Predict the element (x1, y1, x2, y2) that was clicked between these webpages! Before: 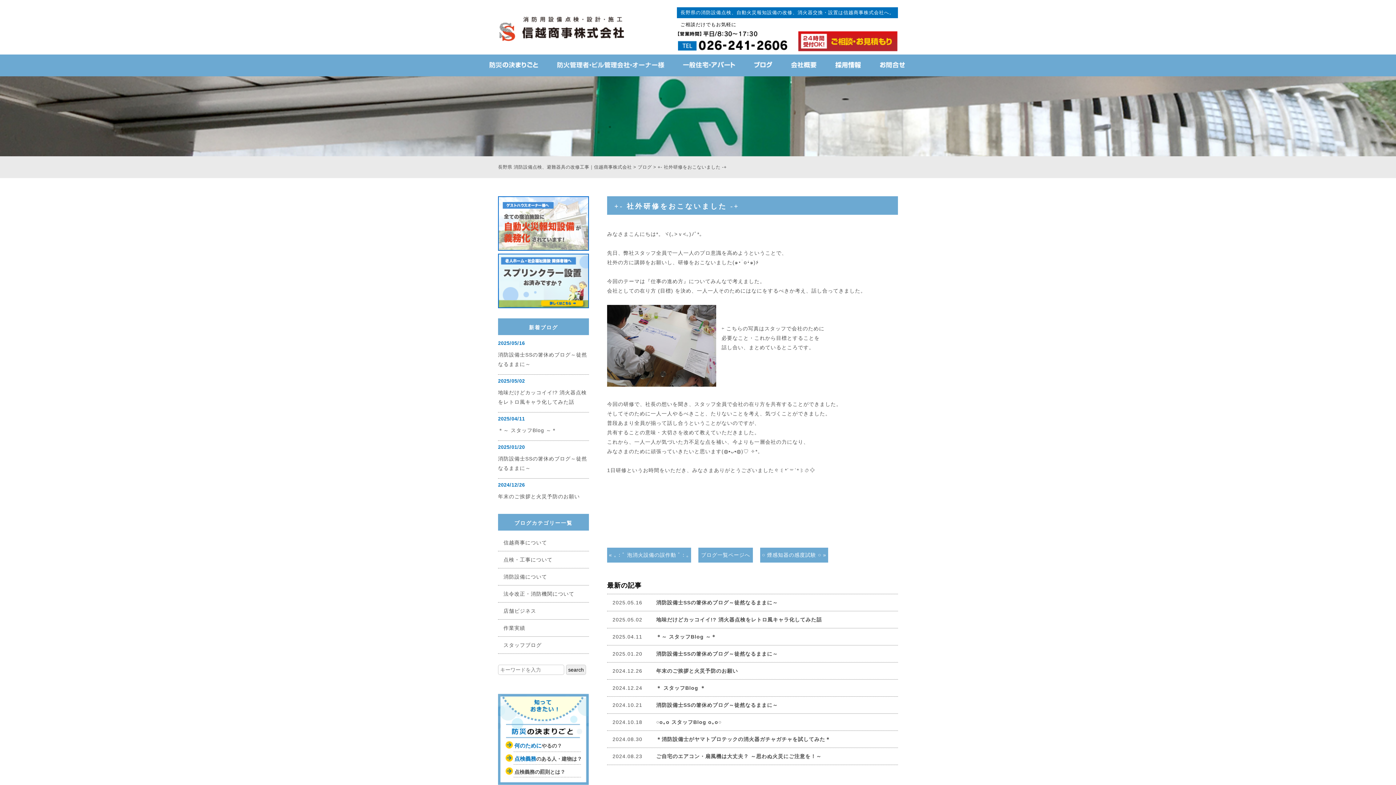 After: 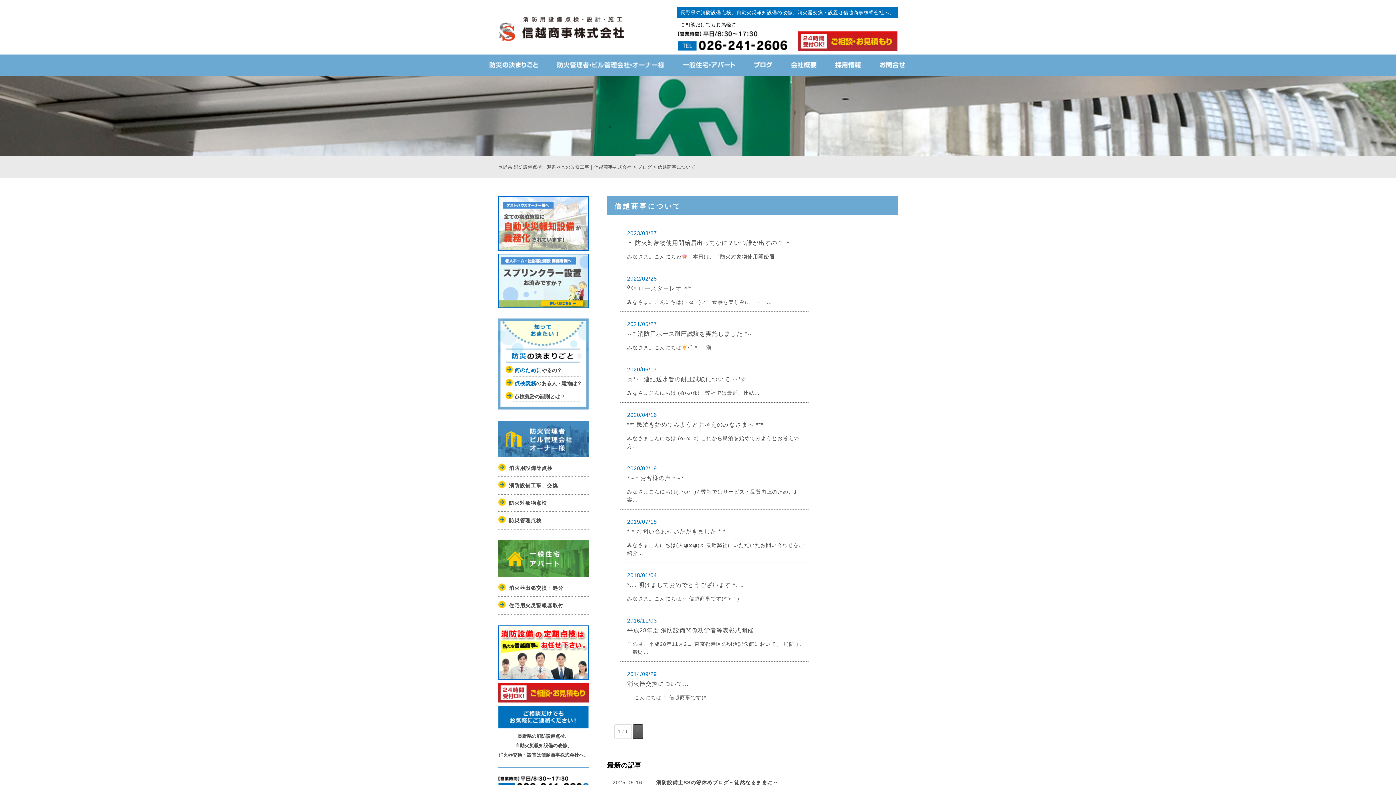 Action: bbox: (503, 540, 547, 545) label: 信越商事について